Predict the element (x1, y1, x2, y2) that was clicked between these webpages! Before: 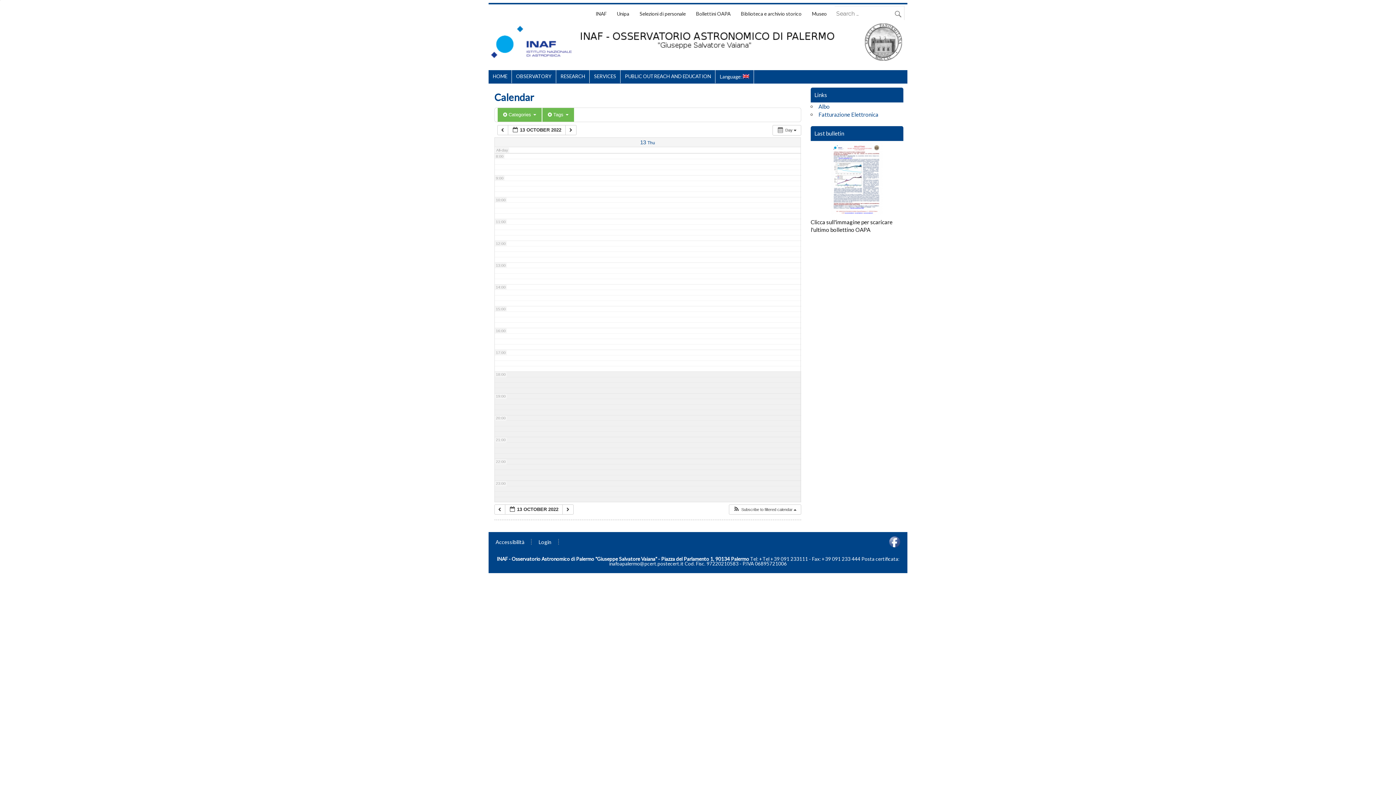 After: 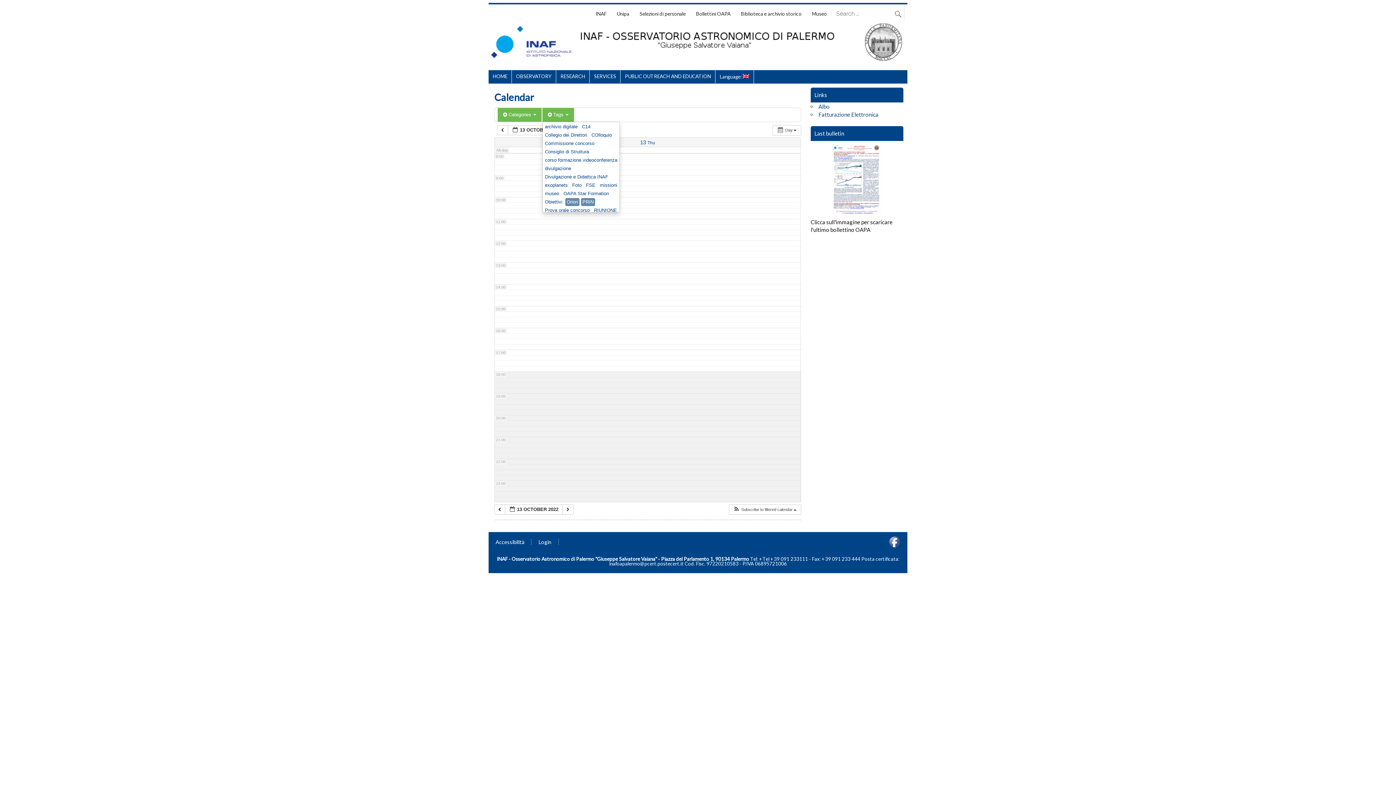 Action: bbox: (542, 107, 574, 121) label:  Tags 